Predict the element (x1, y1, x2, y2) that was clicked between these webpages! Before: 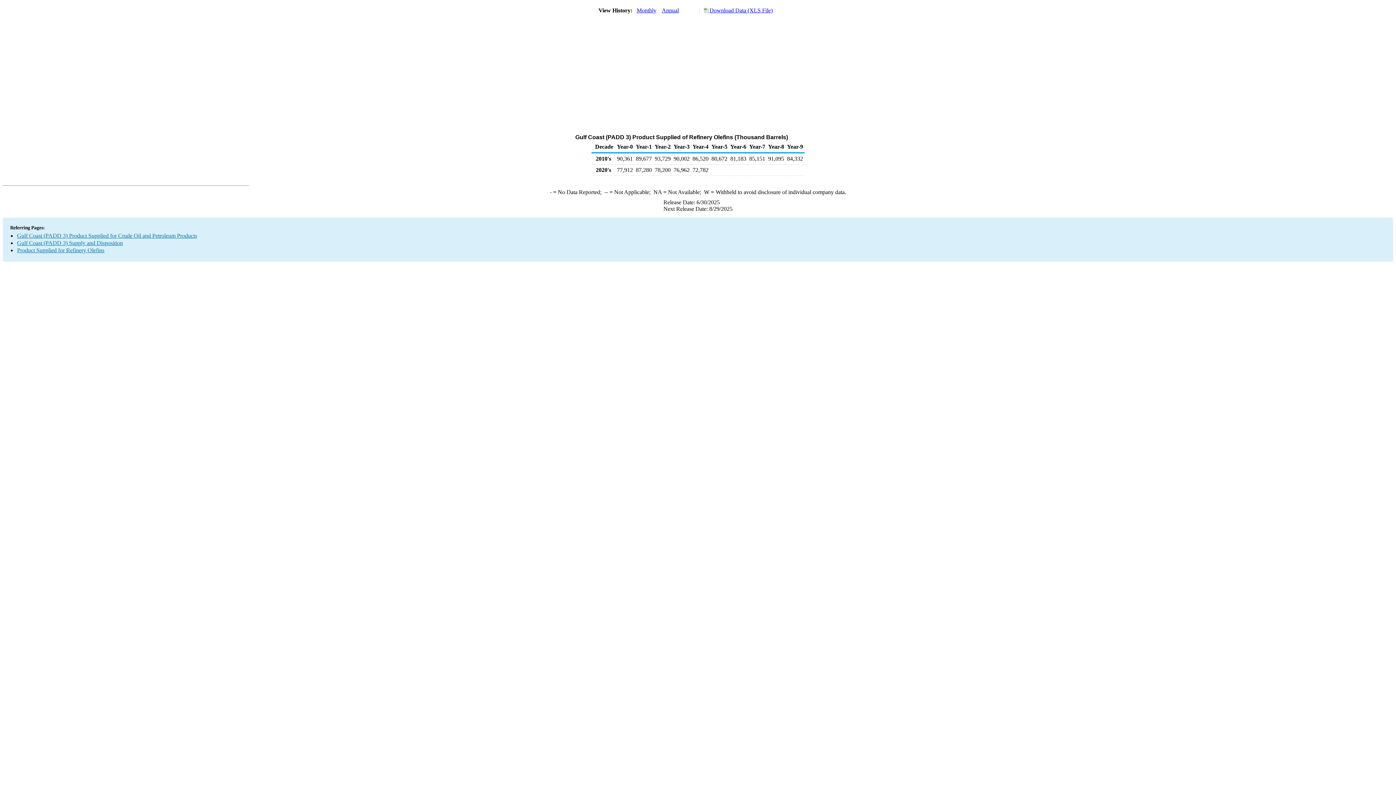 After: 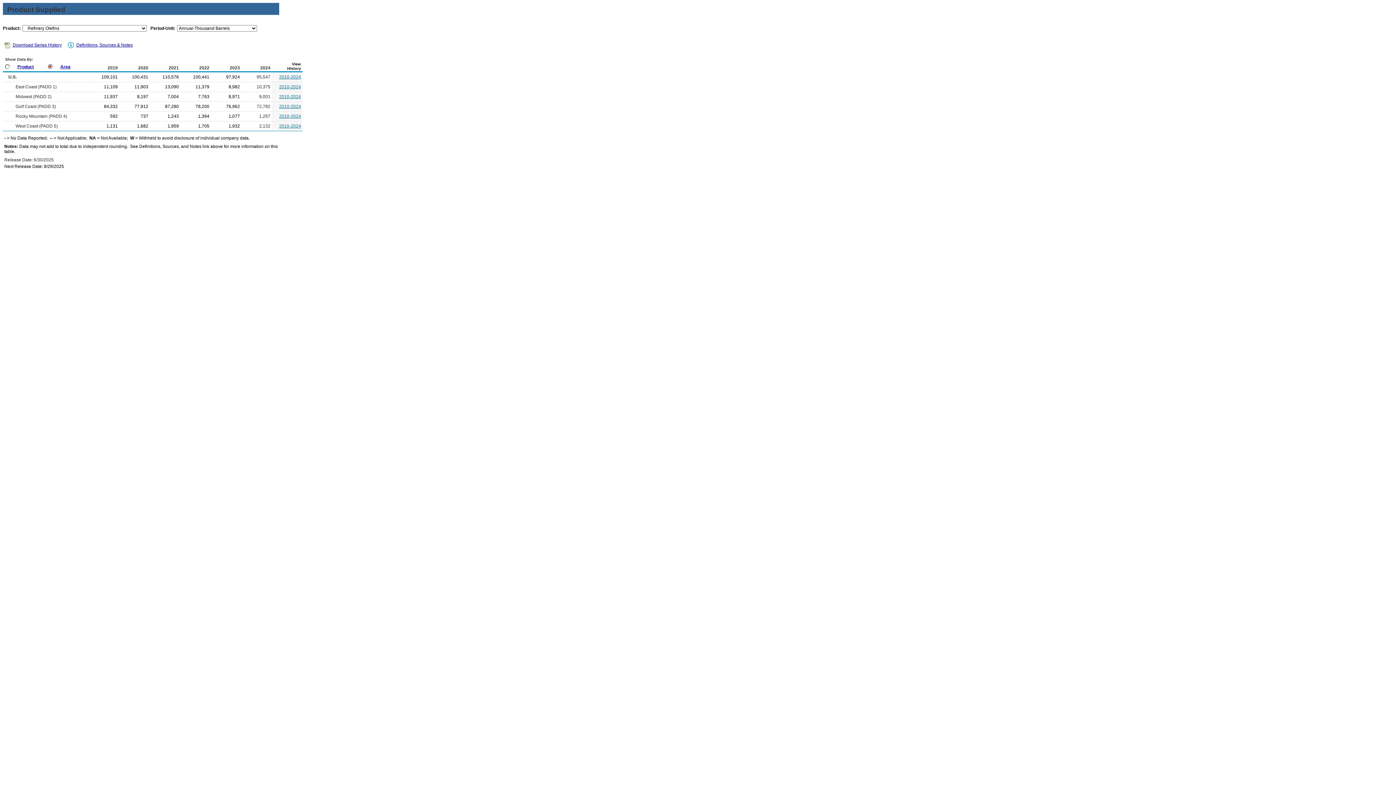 Action: bbox: (17, 247, 104, 253) label: Product Supplied for Refinery Olefins